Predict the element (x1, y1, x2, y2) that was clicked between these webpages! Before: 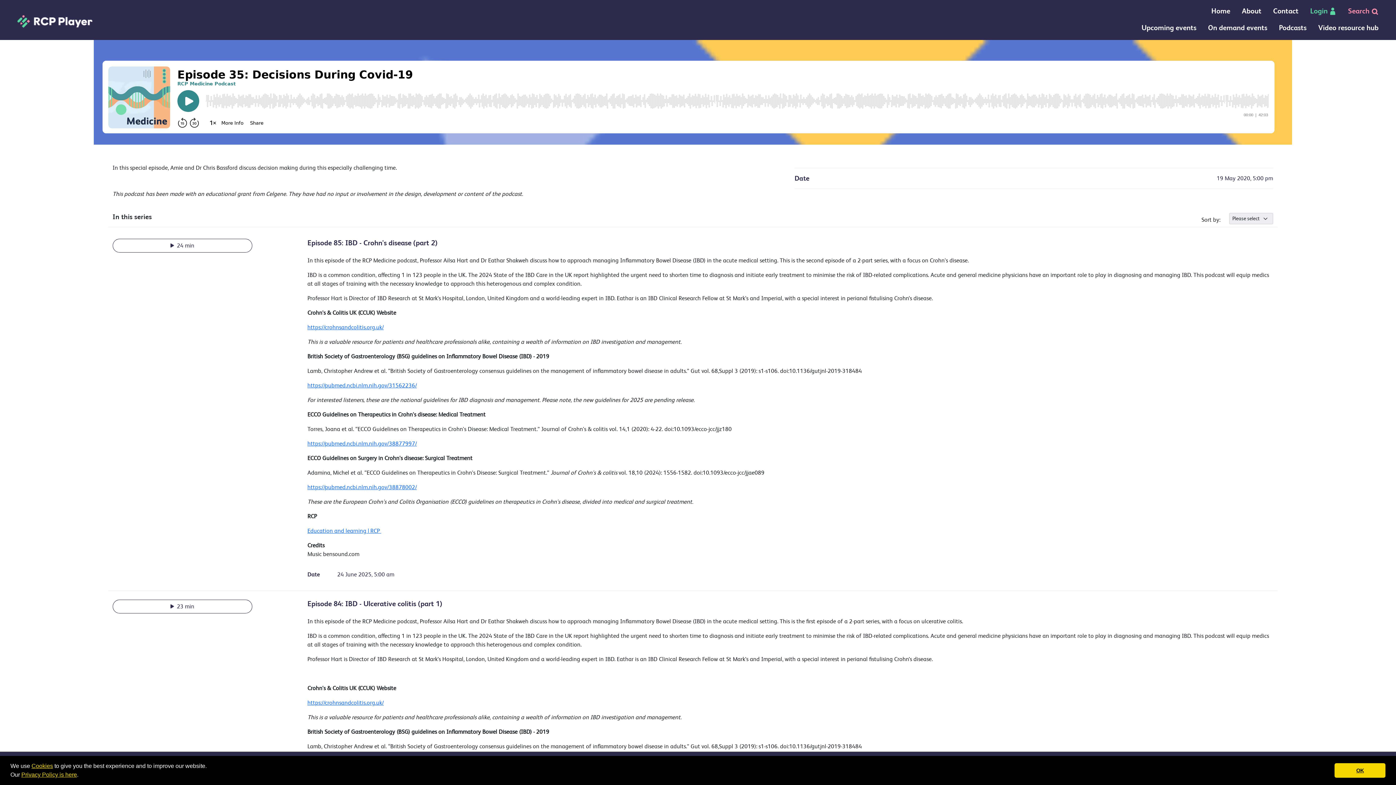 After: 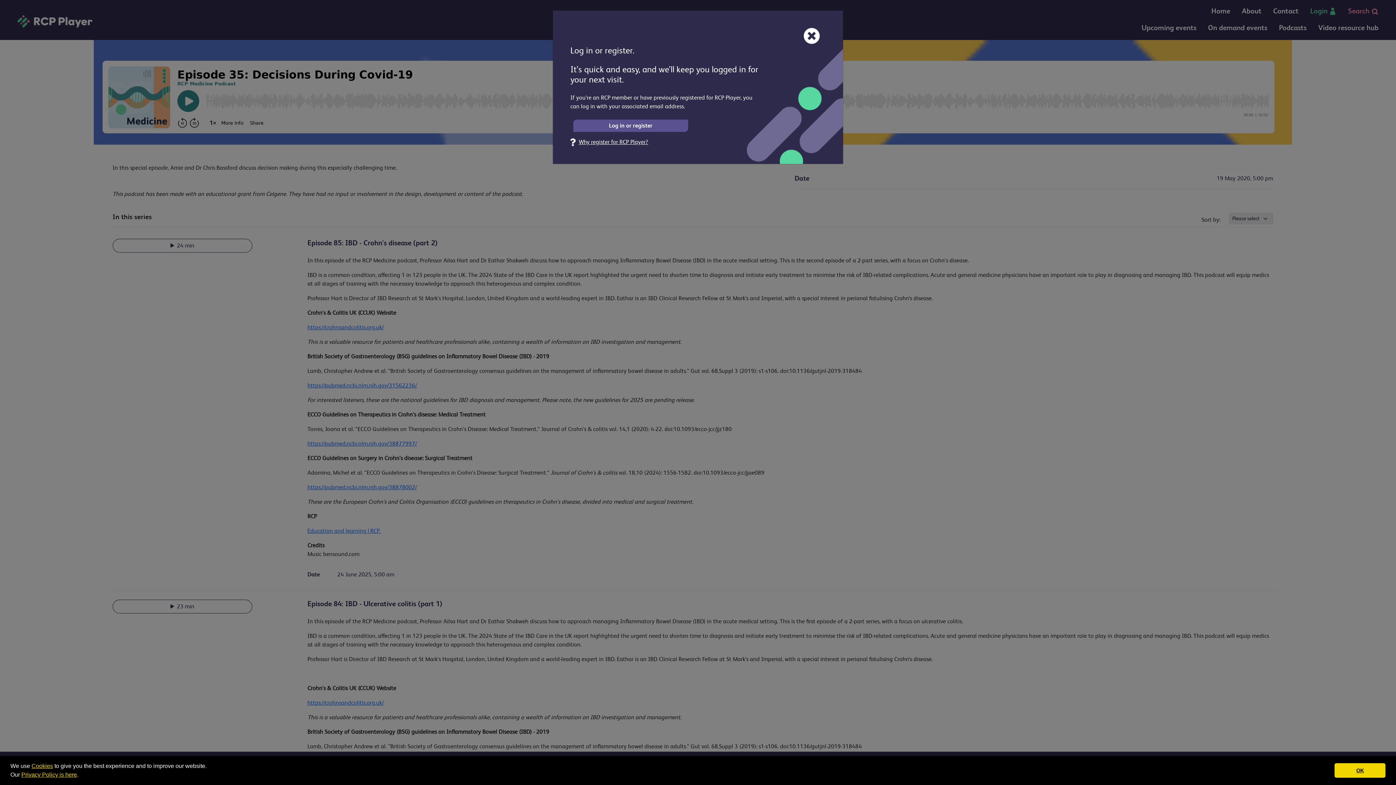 Action: label: Login bbox: (1310, 5, 1336, 19)